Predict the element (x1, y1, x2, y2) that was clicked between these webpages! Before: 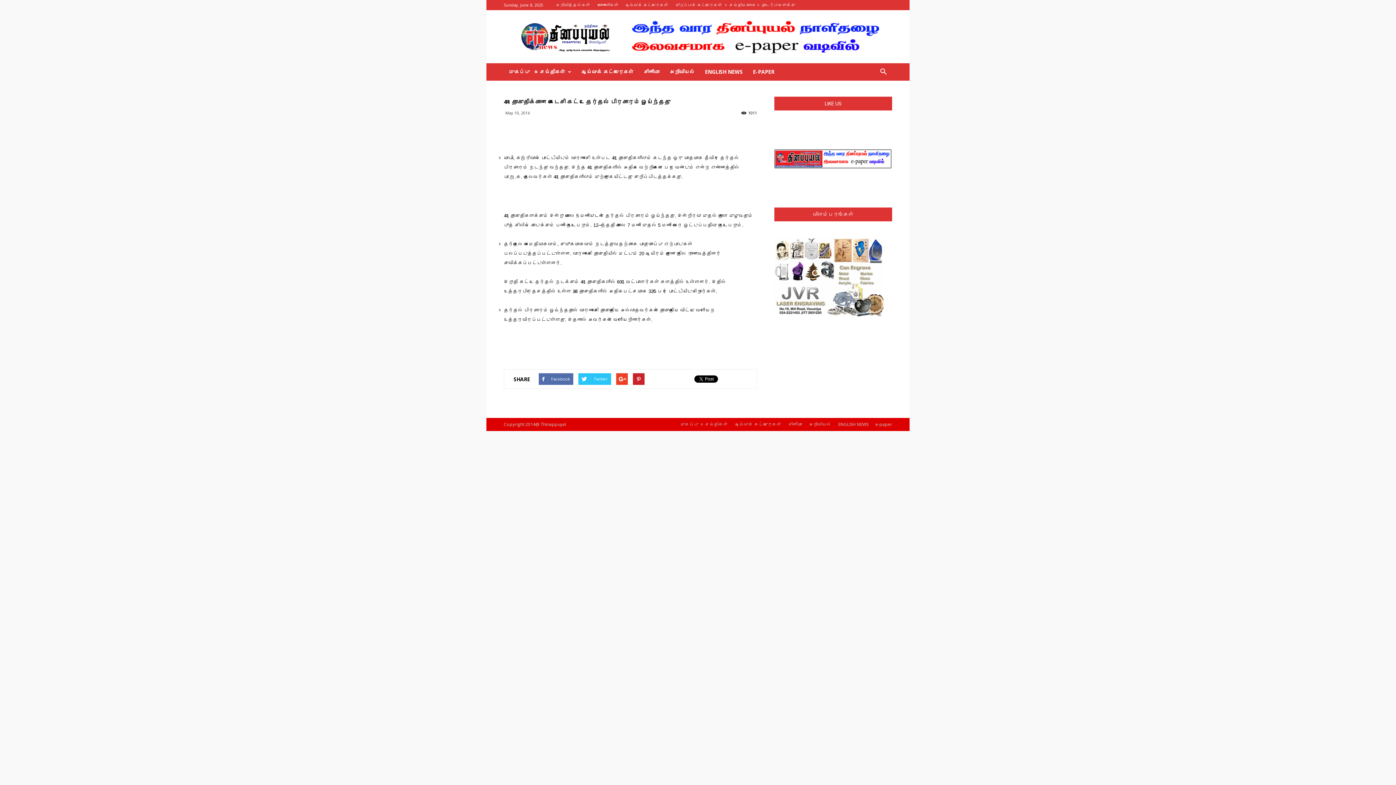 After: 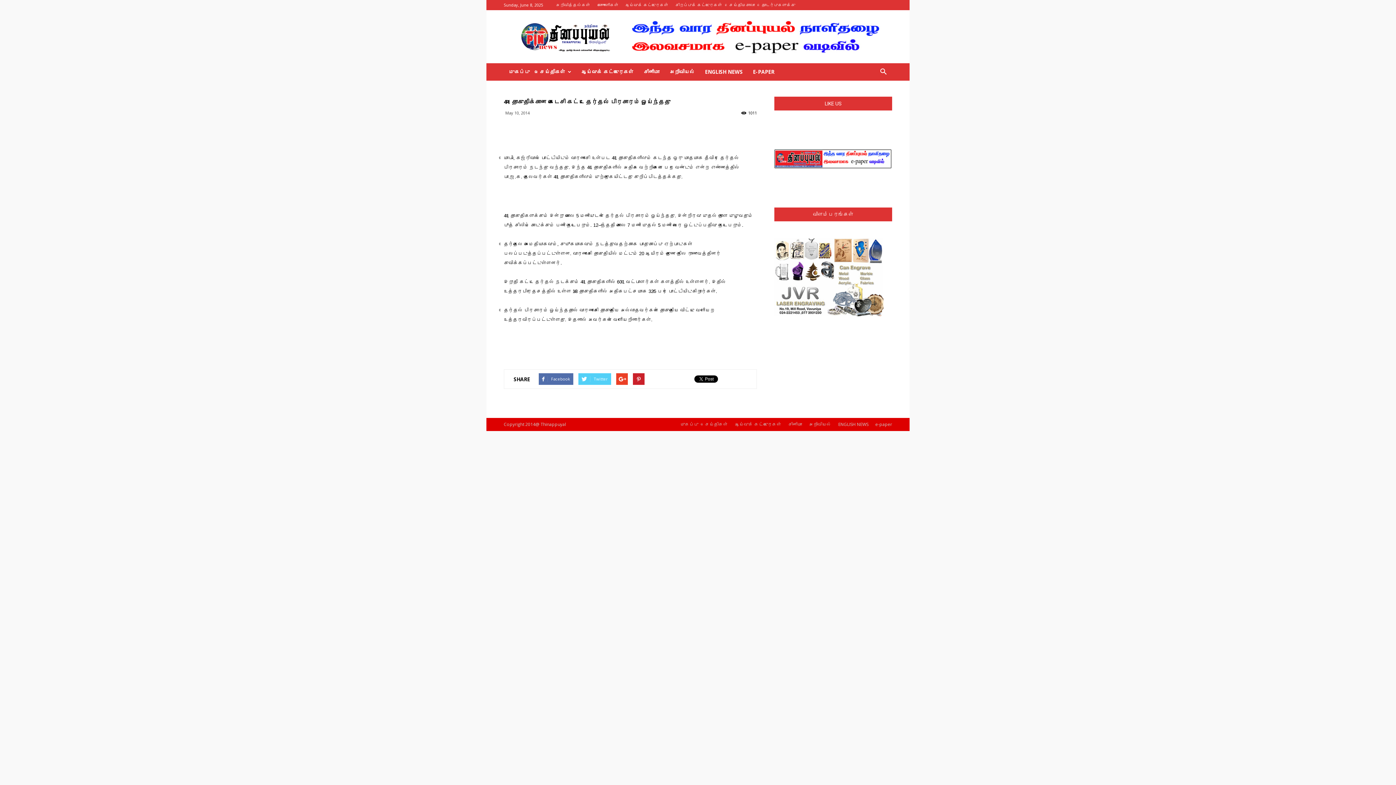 Action: label: Twitter bbox: (578, 373, 611, 385)